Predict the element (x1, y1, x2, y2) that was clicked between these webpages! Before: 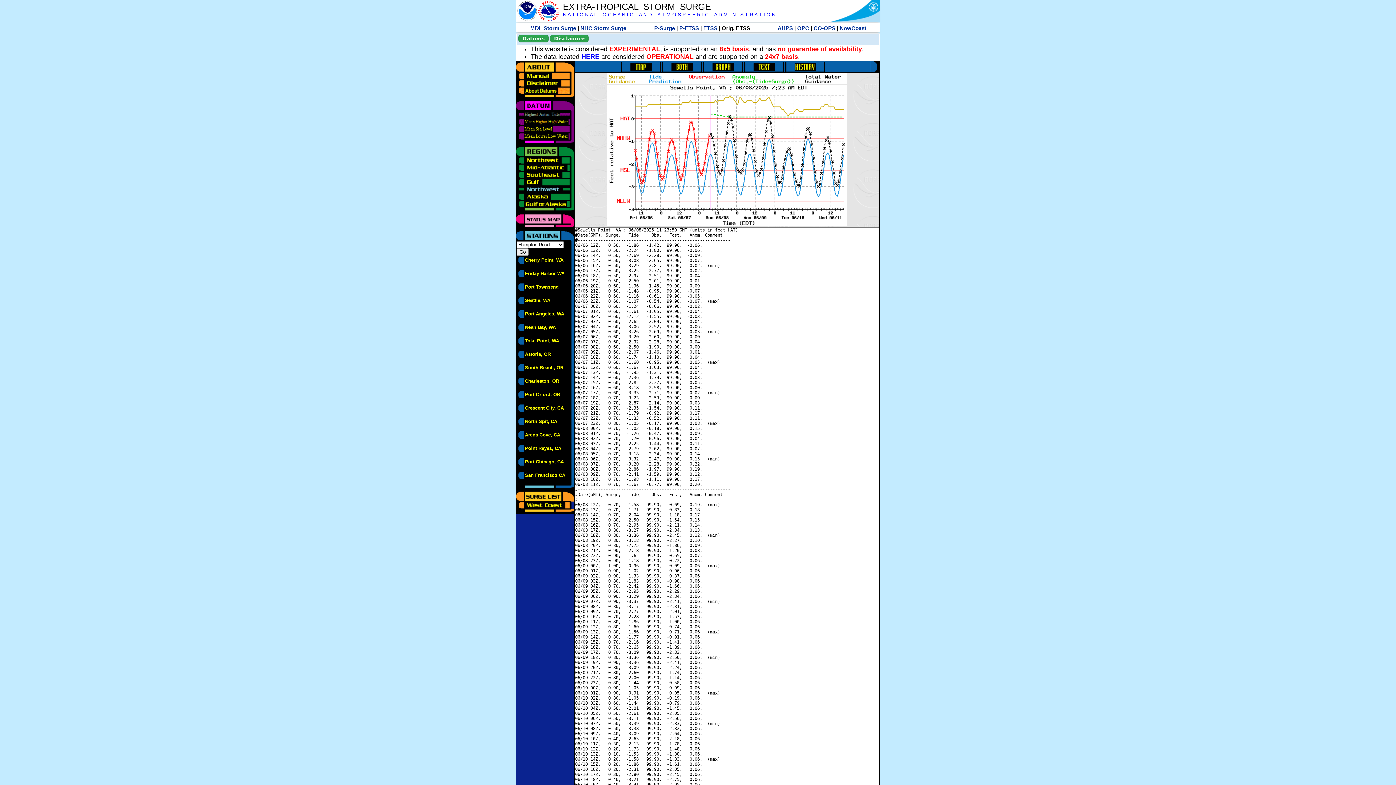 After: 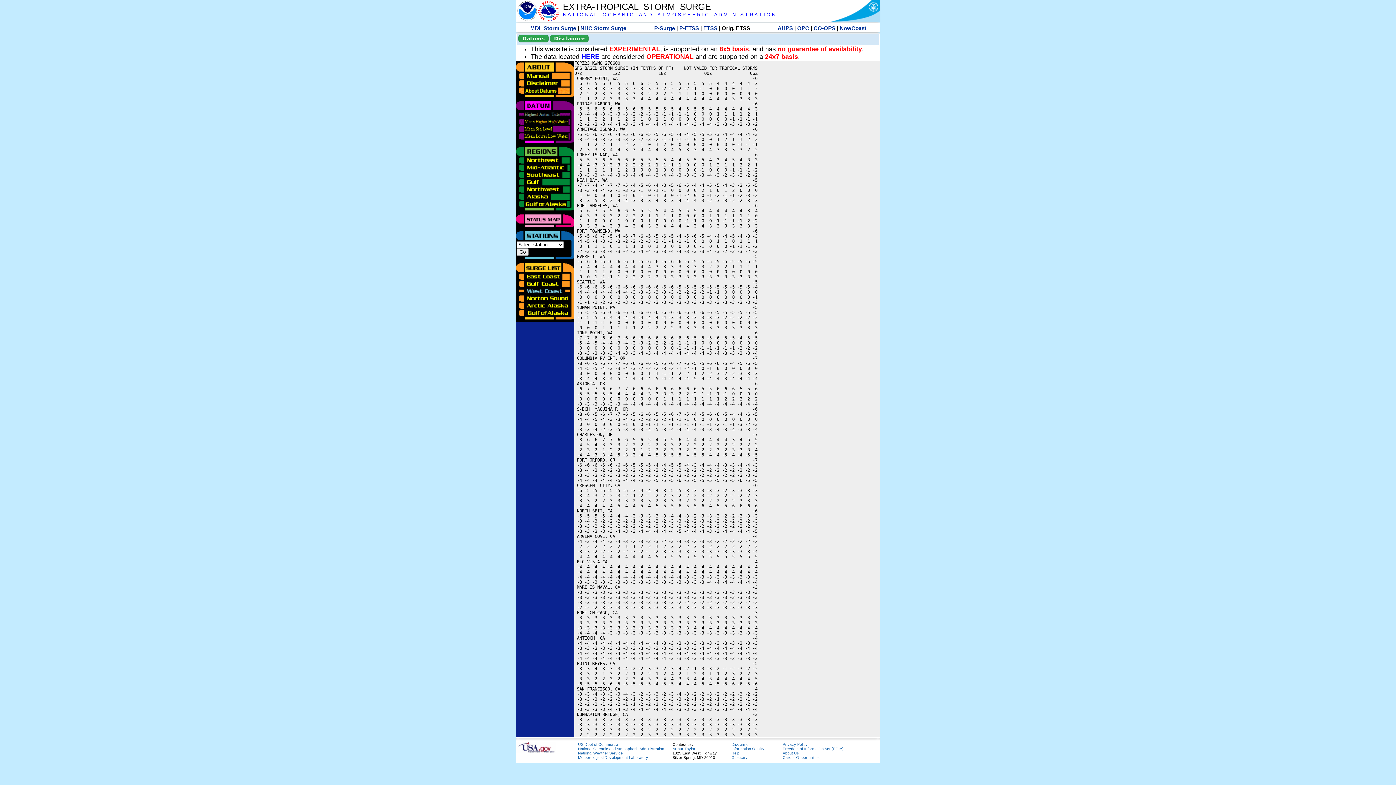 Action: bbox: (516, 501, 570, 506)